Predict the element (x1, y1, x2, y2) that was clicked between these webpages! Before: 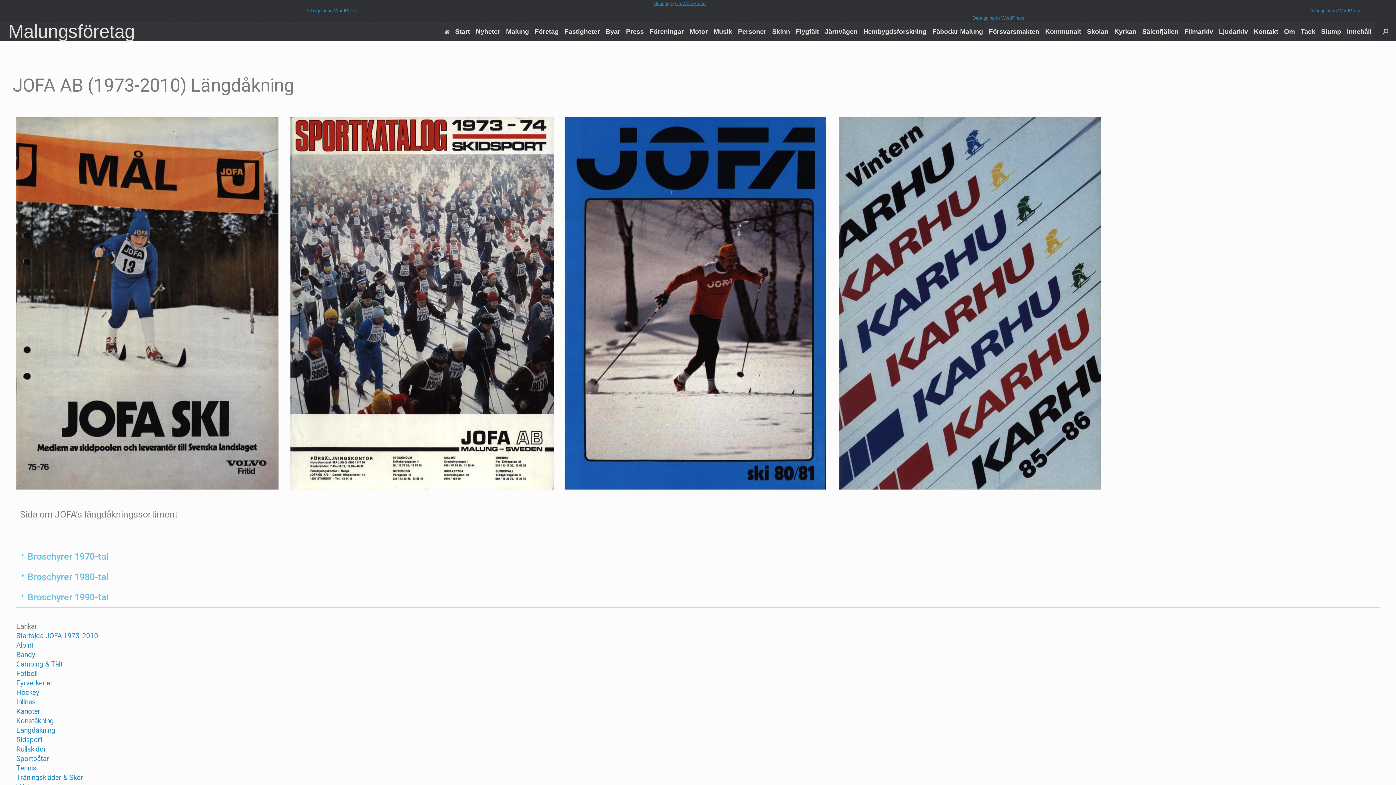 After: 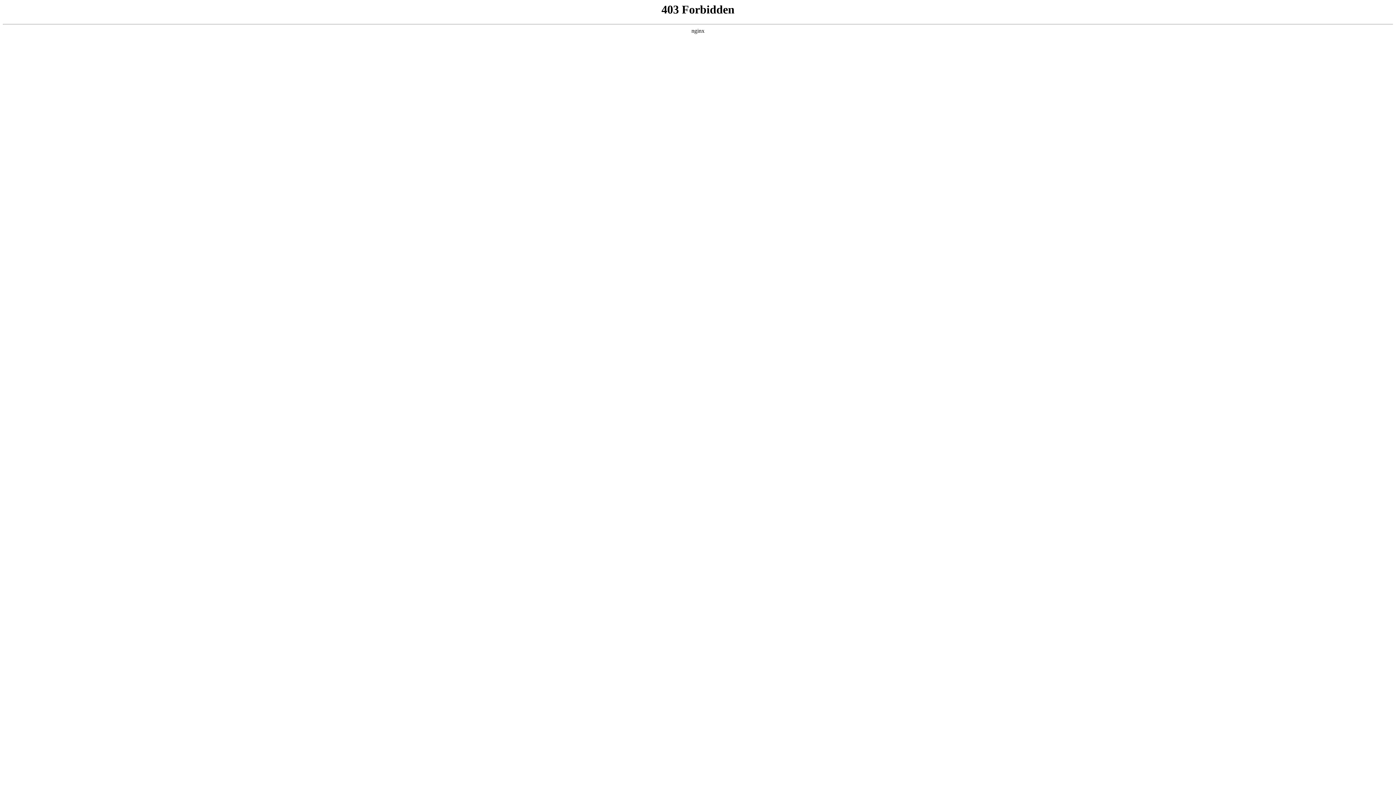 Action: label: Debugging in WordPress bbox: (1309, 8, 1361, 13)